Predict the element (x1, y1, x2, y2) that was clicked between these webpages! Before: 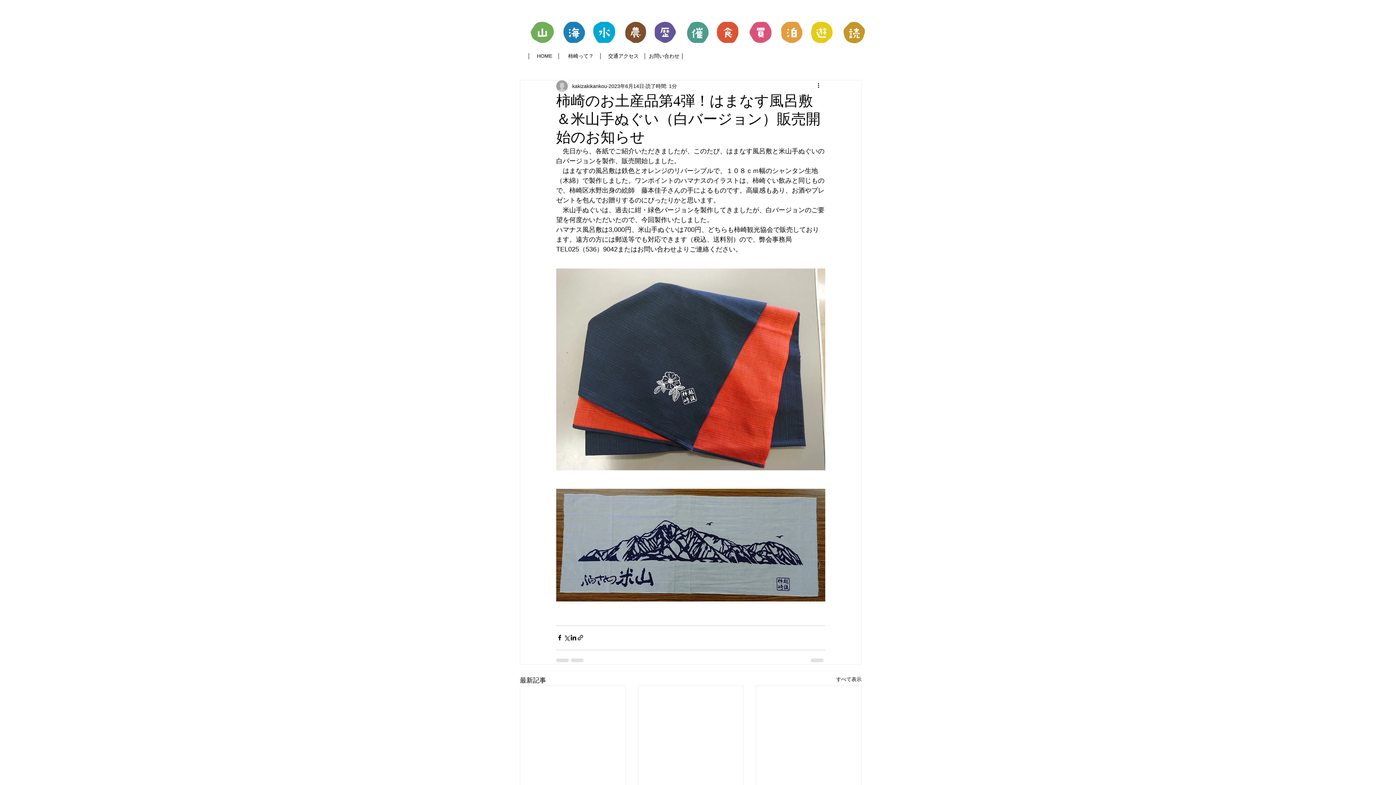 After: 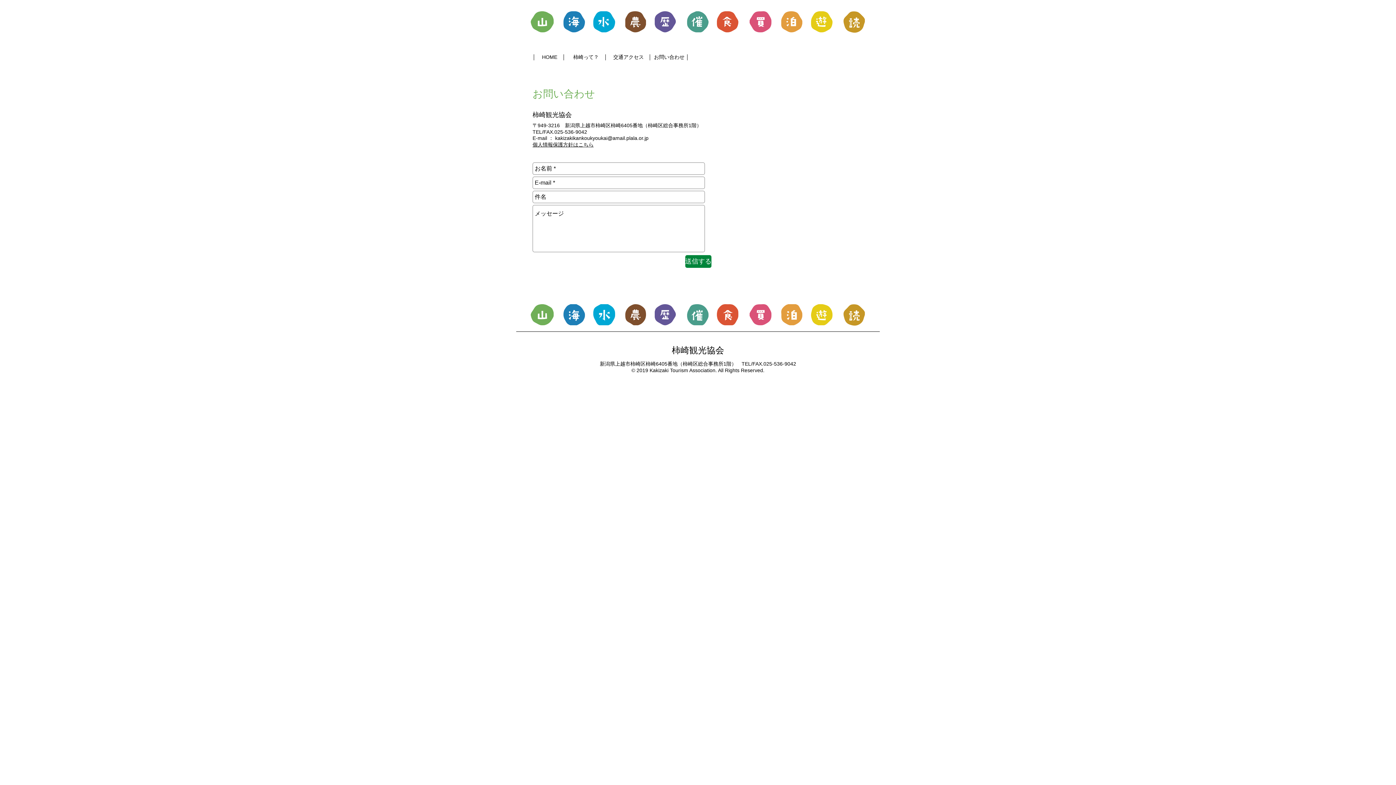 Action: bbox: (649, 53, 679, 58) label: お問い合わせ